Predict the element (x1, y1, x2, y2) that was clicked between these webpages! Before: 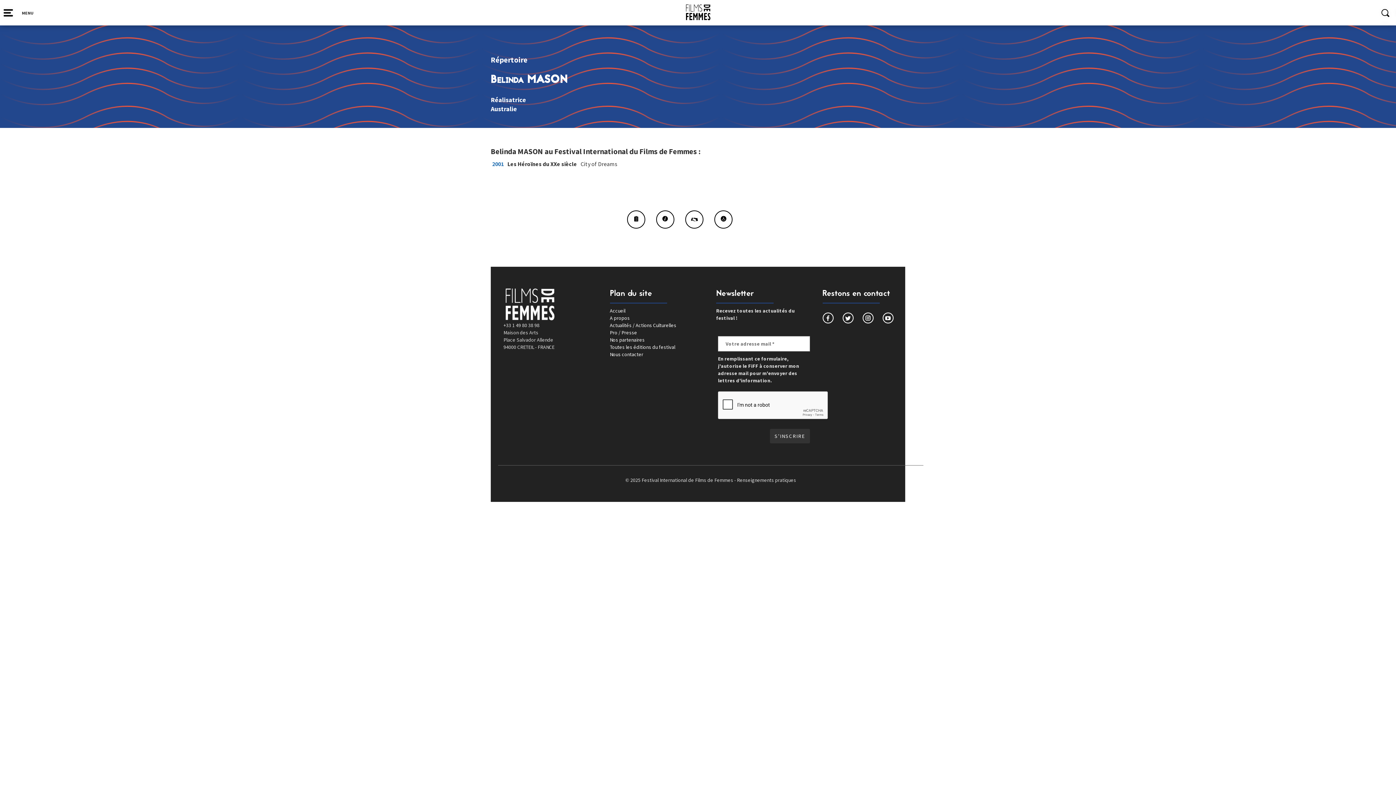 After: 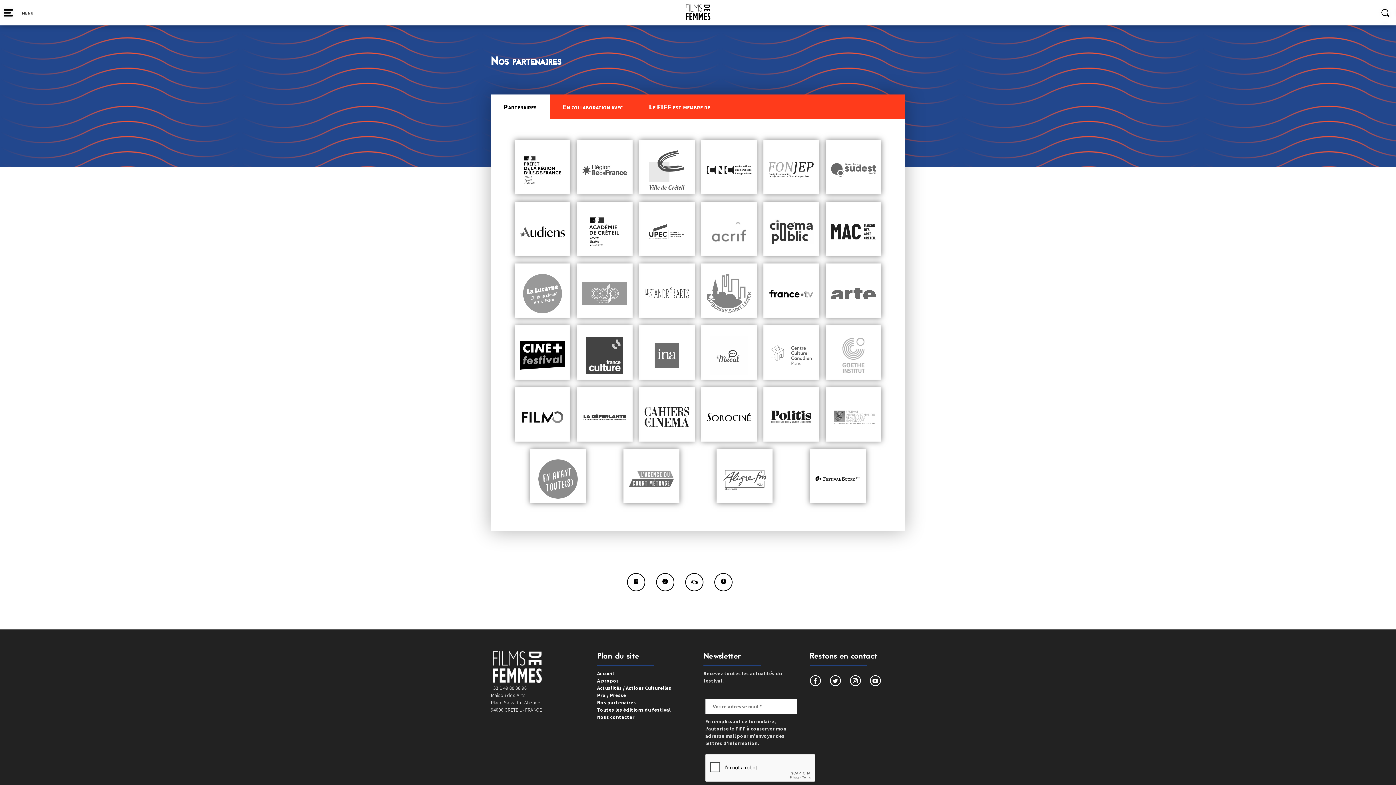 Action: label: Nos partenaires bbox: (610, 336, 644, 343)